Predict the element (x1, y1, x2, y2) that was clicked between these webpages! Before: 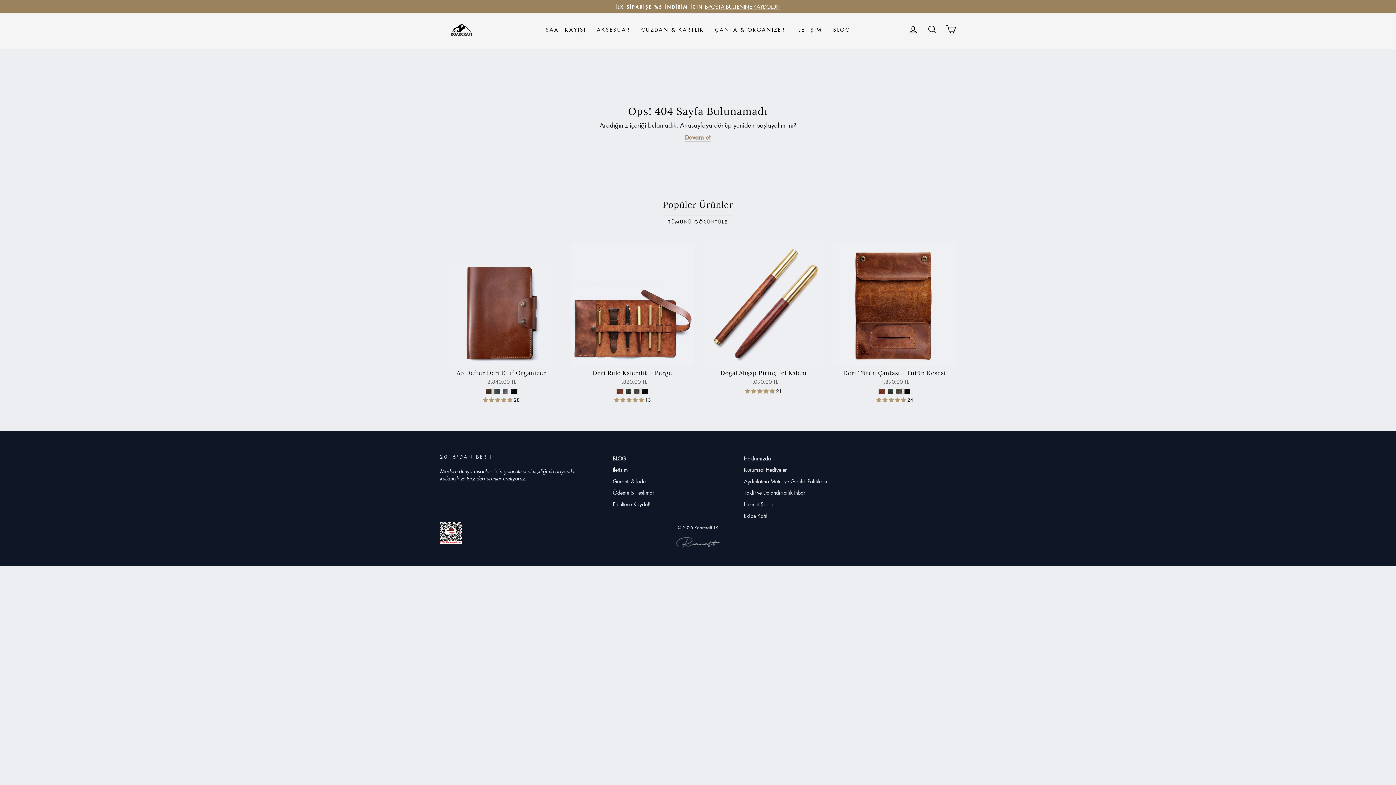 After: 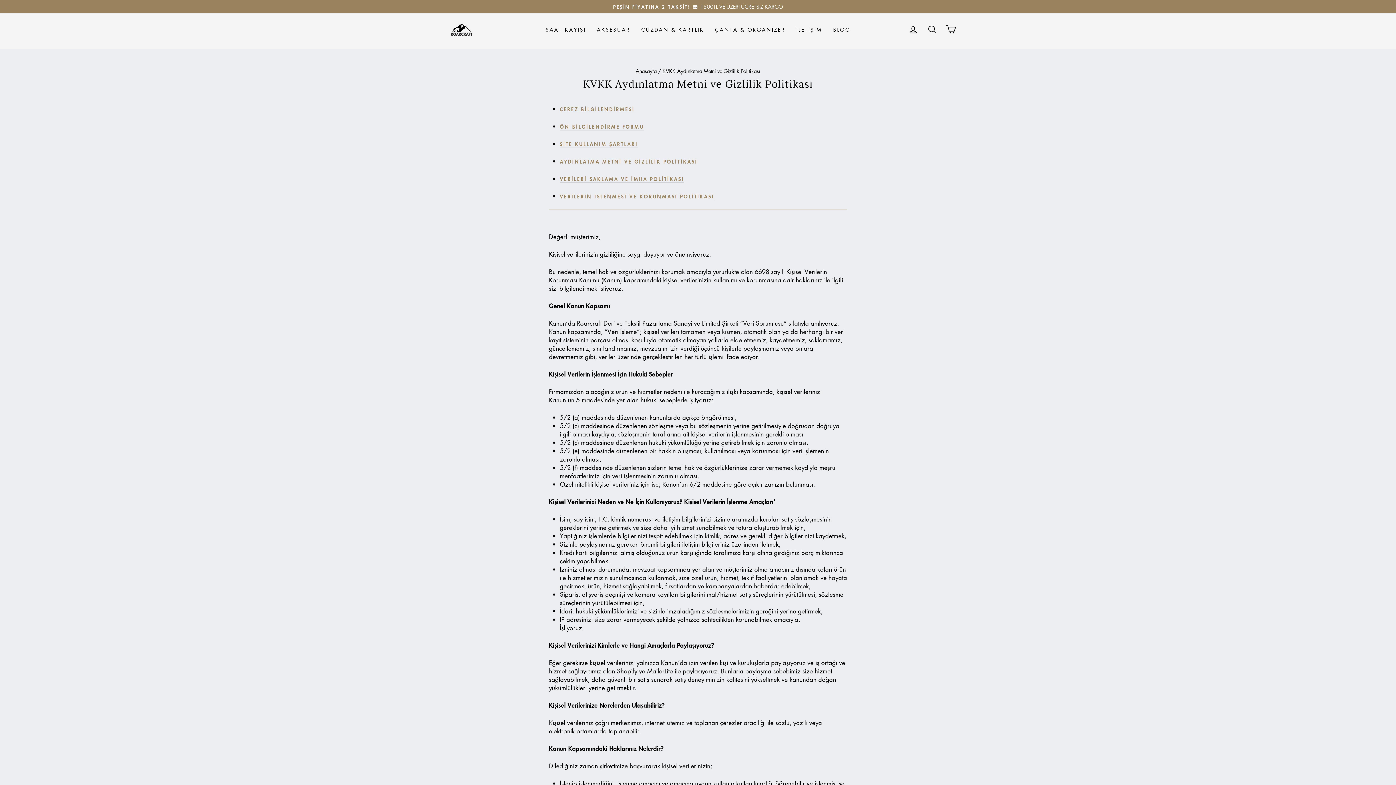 Action: label: Aydınlatma Metni ve Gizlilik Politikası bbox: (744, 476, 827, 486)